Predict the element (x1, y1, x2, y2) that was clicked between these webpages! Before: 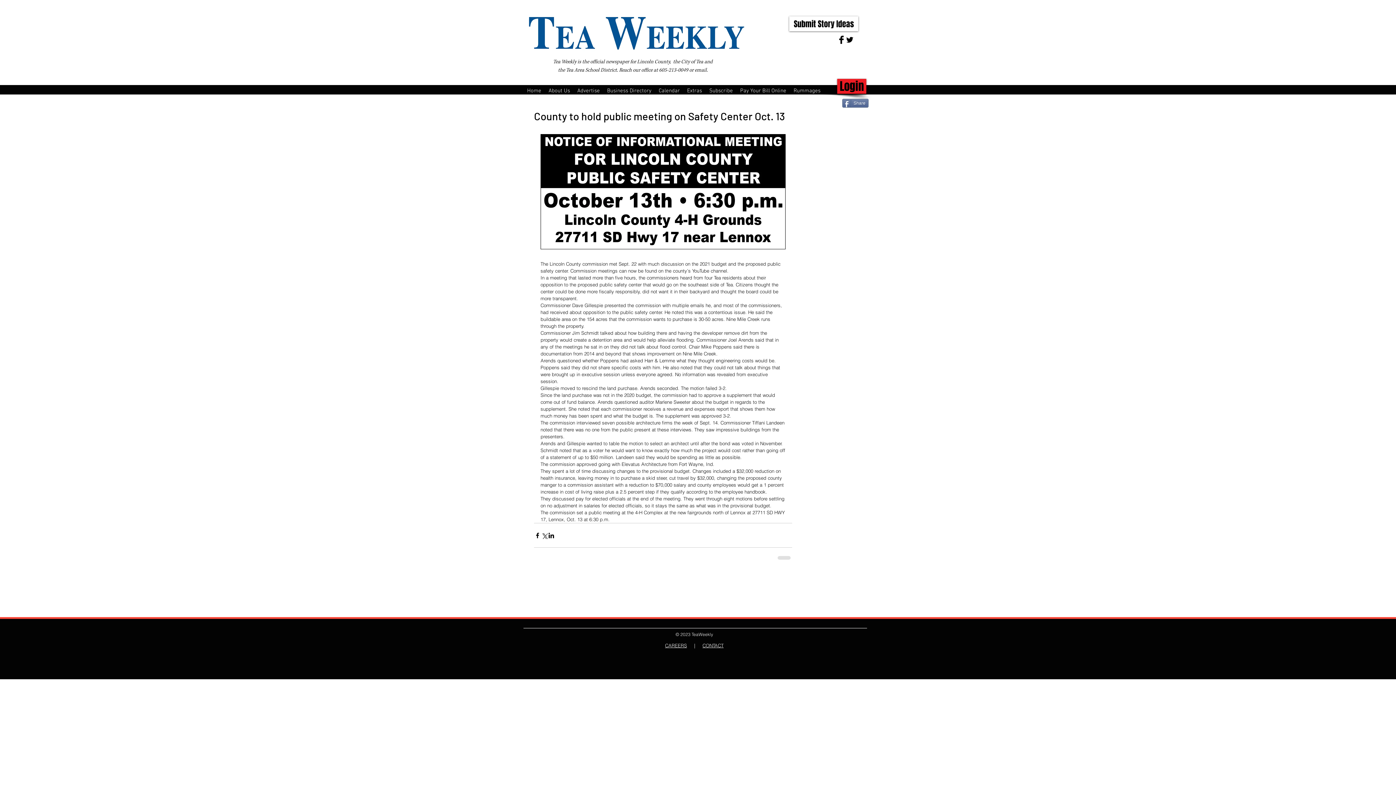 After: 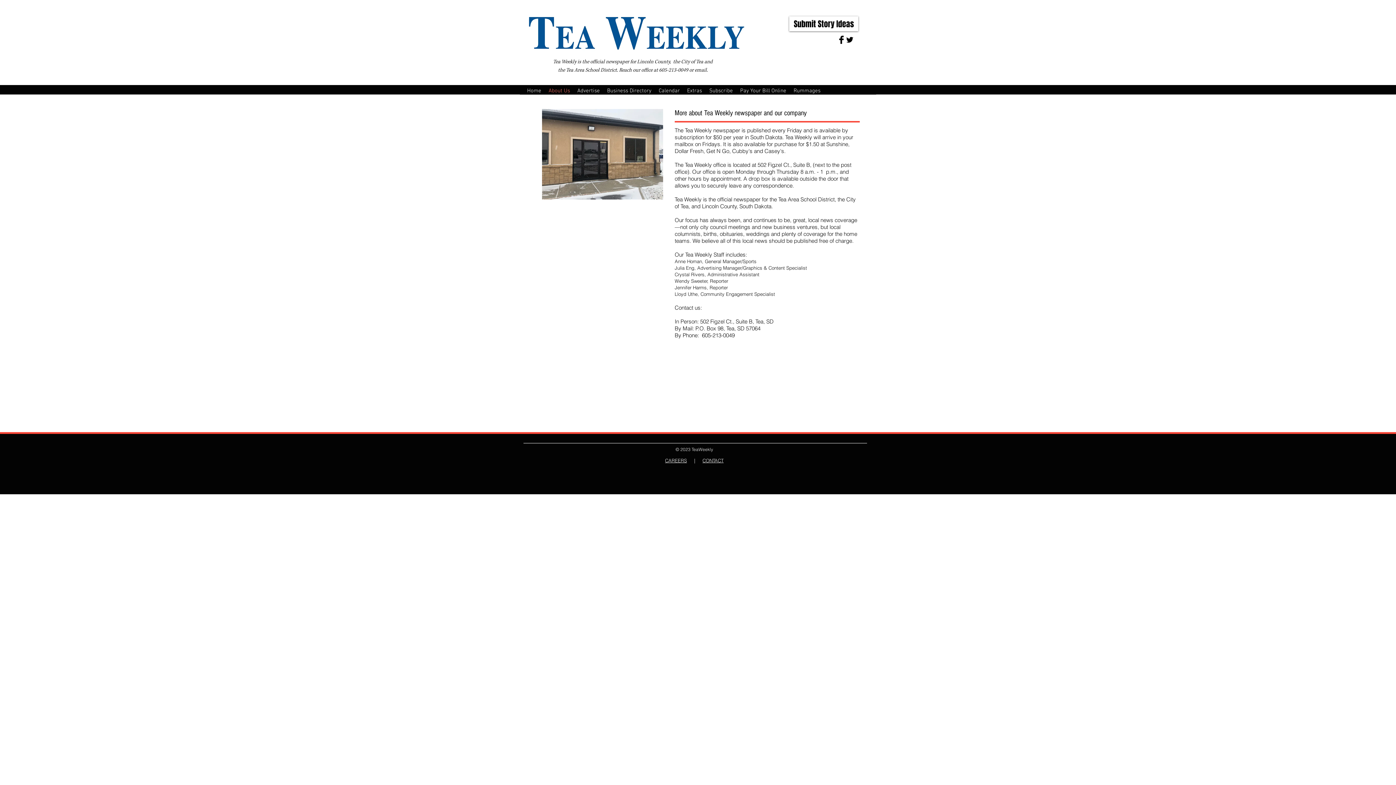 Action: bbox: (545, 87, 573, 92) label: About Us